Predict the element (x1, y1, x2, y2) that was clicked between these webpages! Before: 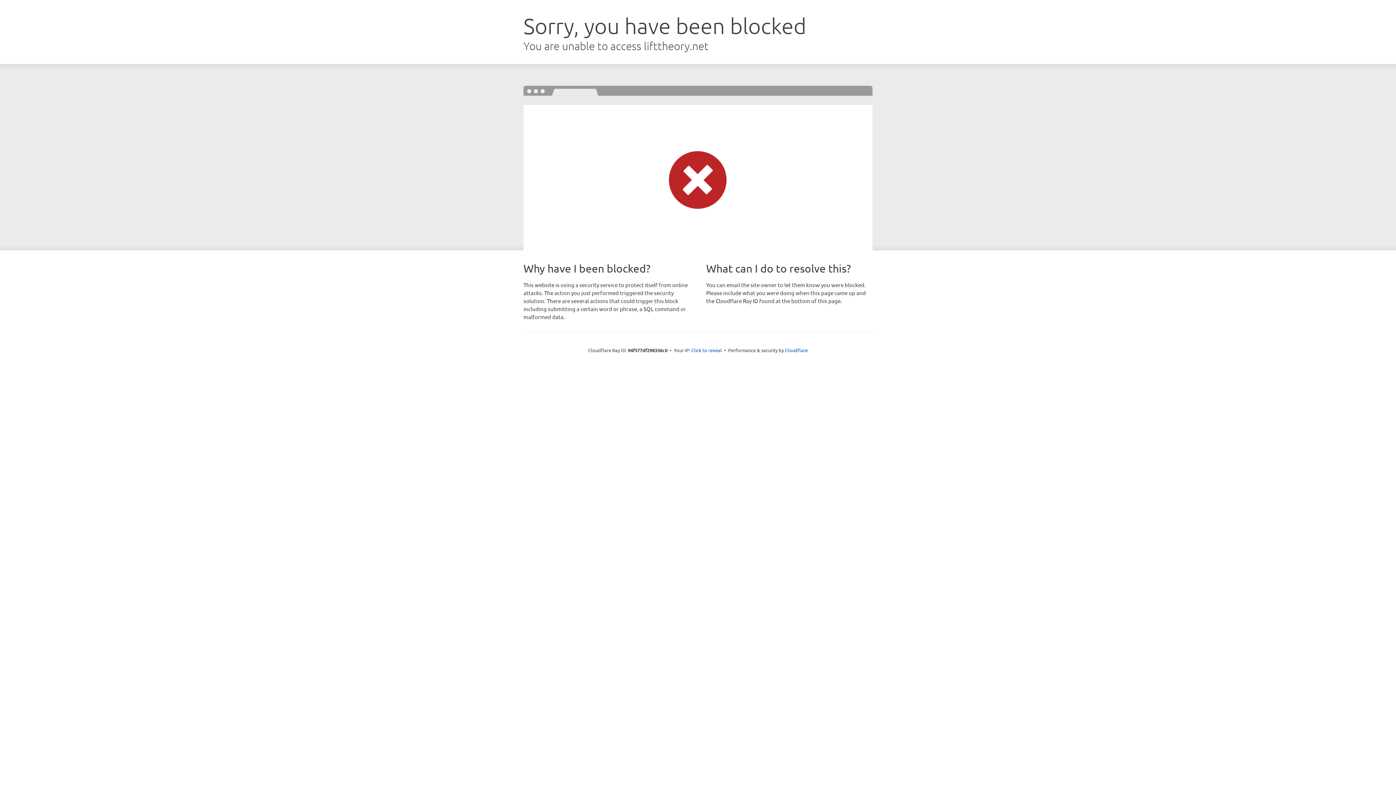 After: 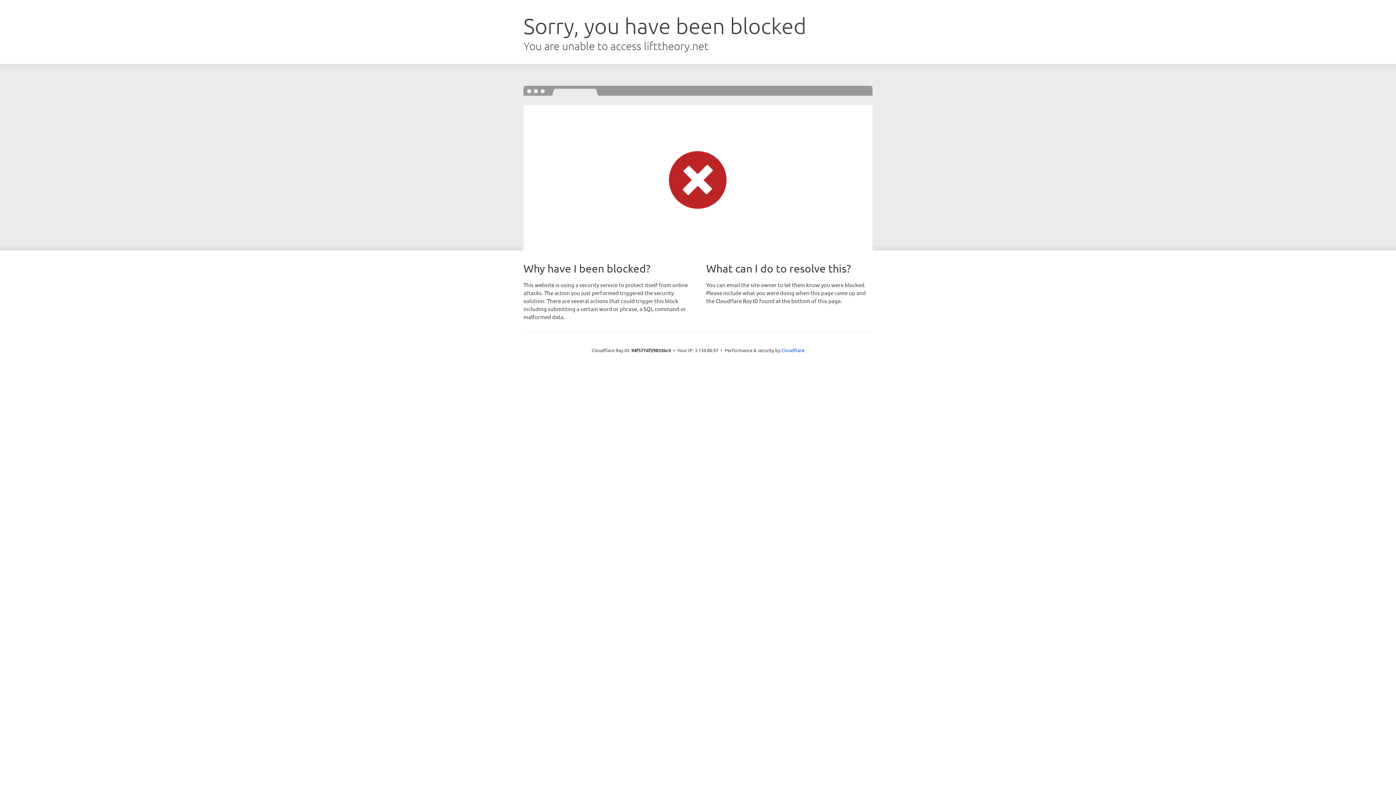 Action: label: Click to reveal bbox: (691, 346, 722, 353)